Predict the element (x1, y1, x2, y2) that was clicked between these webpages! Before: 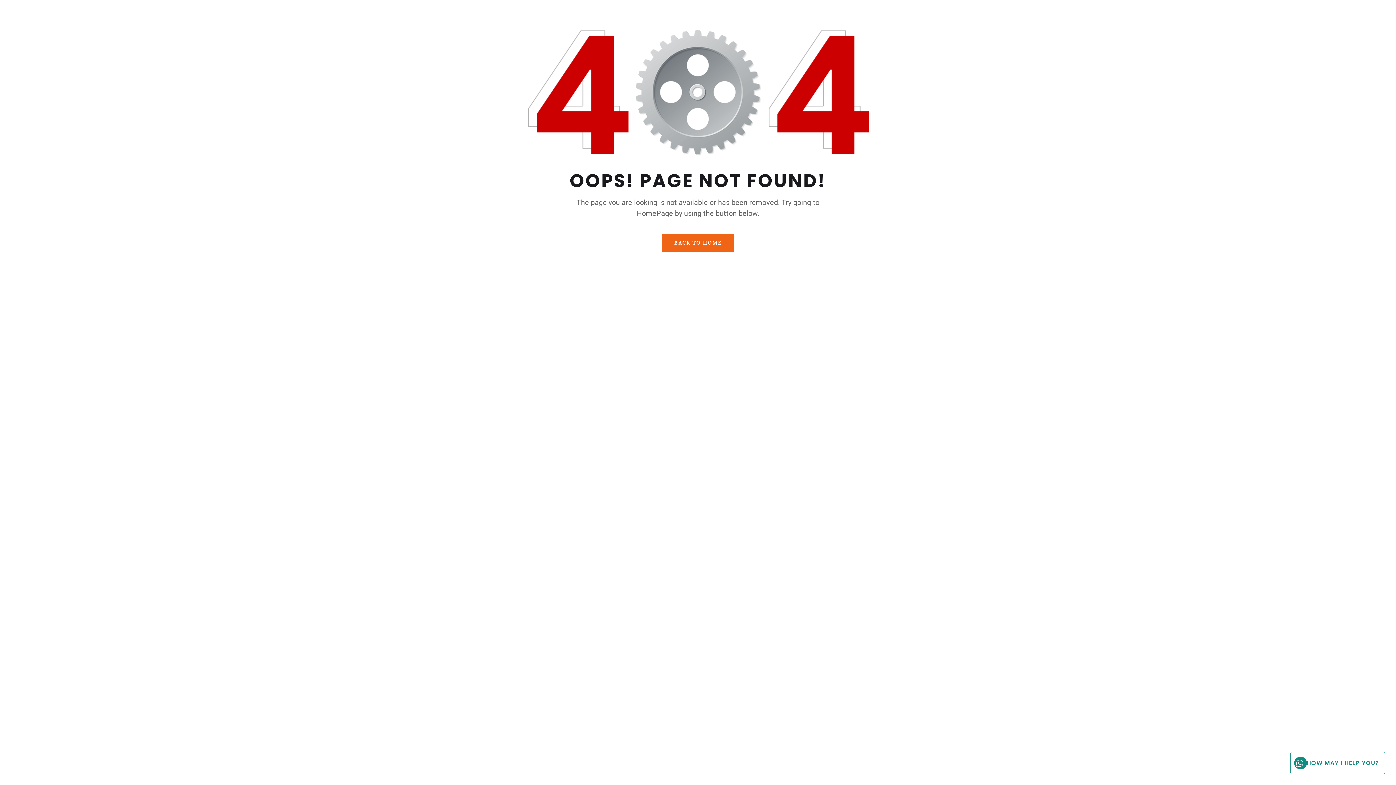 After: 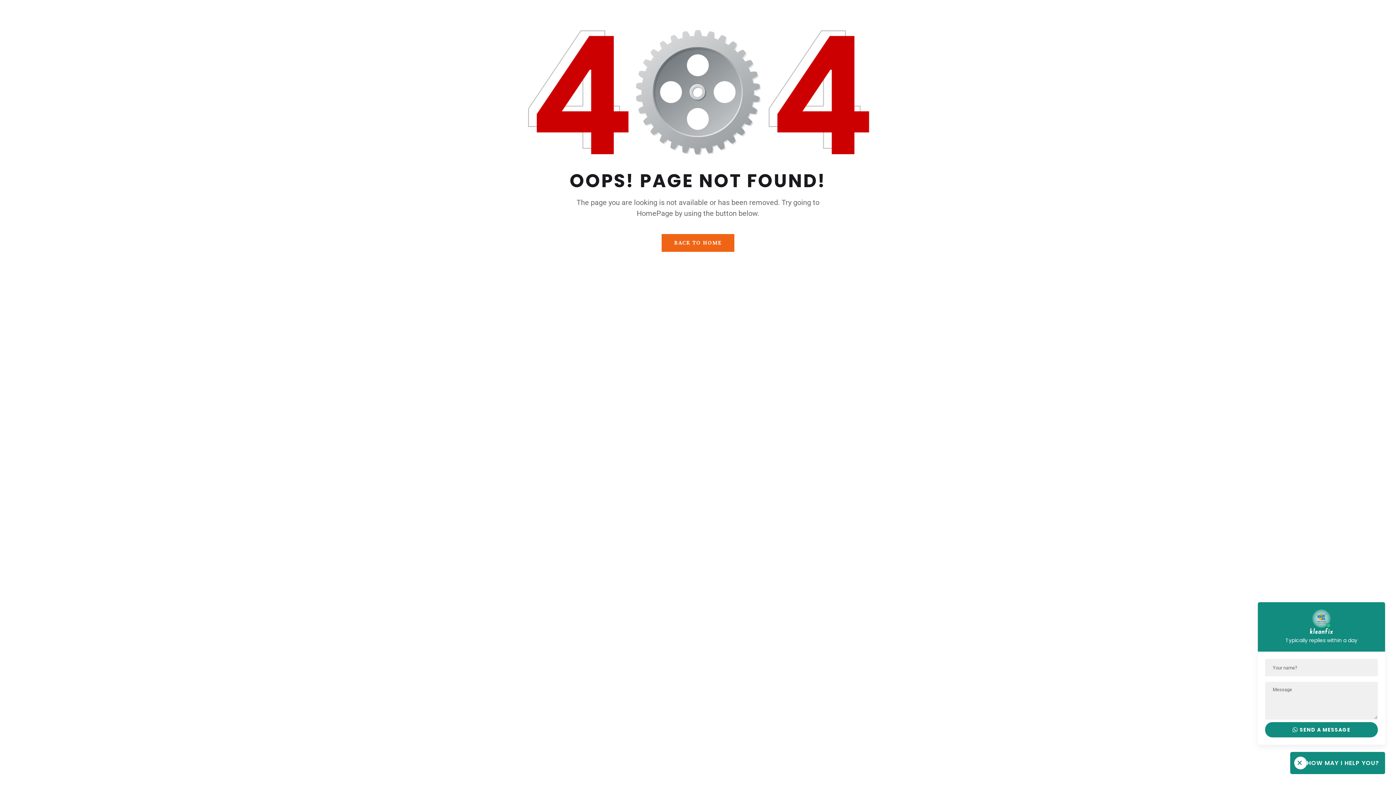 Action: label: HOW MAY I HELP YOU?
NEED HELP? CHAT WITH US HH bbox: (1290, 752, 1385, 774)